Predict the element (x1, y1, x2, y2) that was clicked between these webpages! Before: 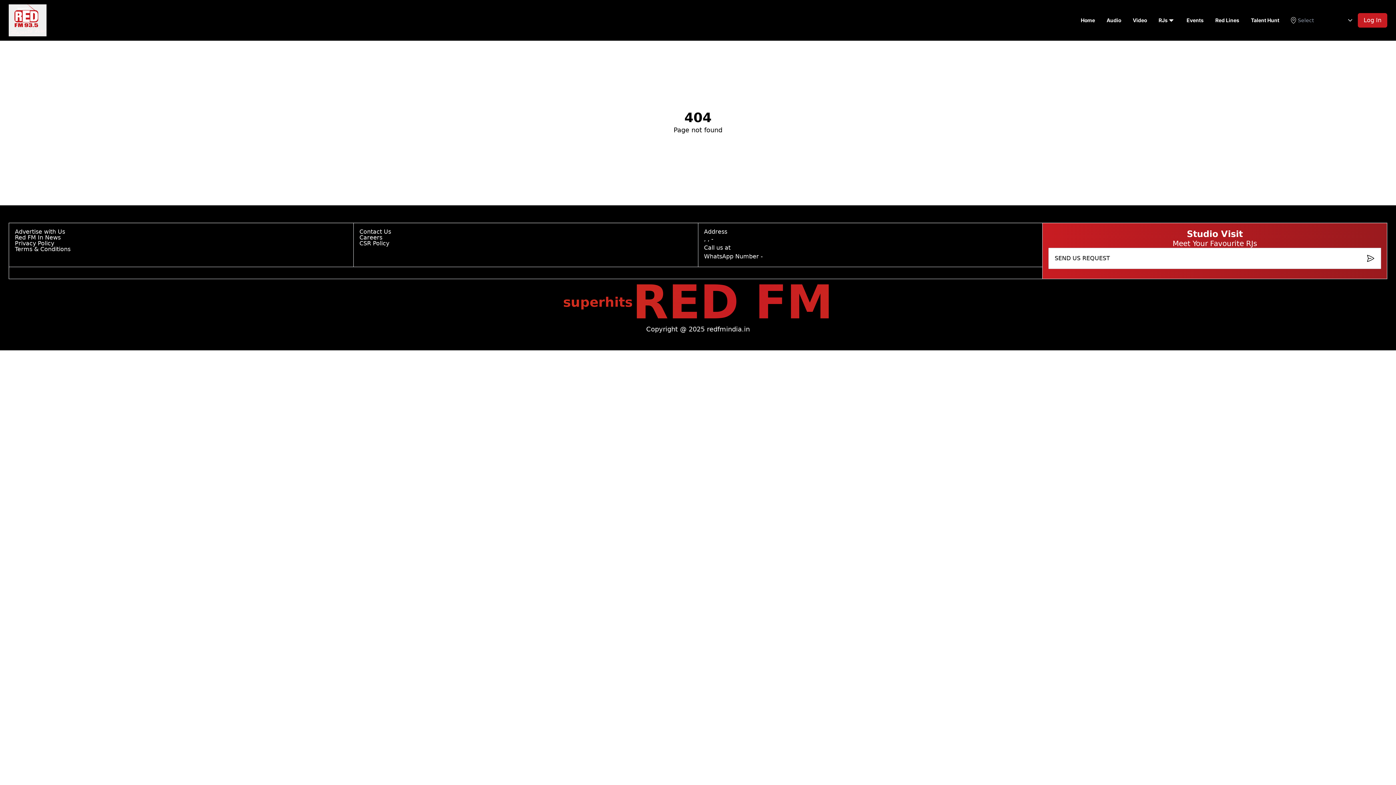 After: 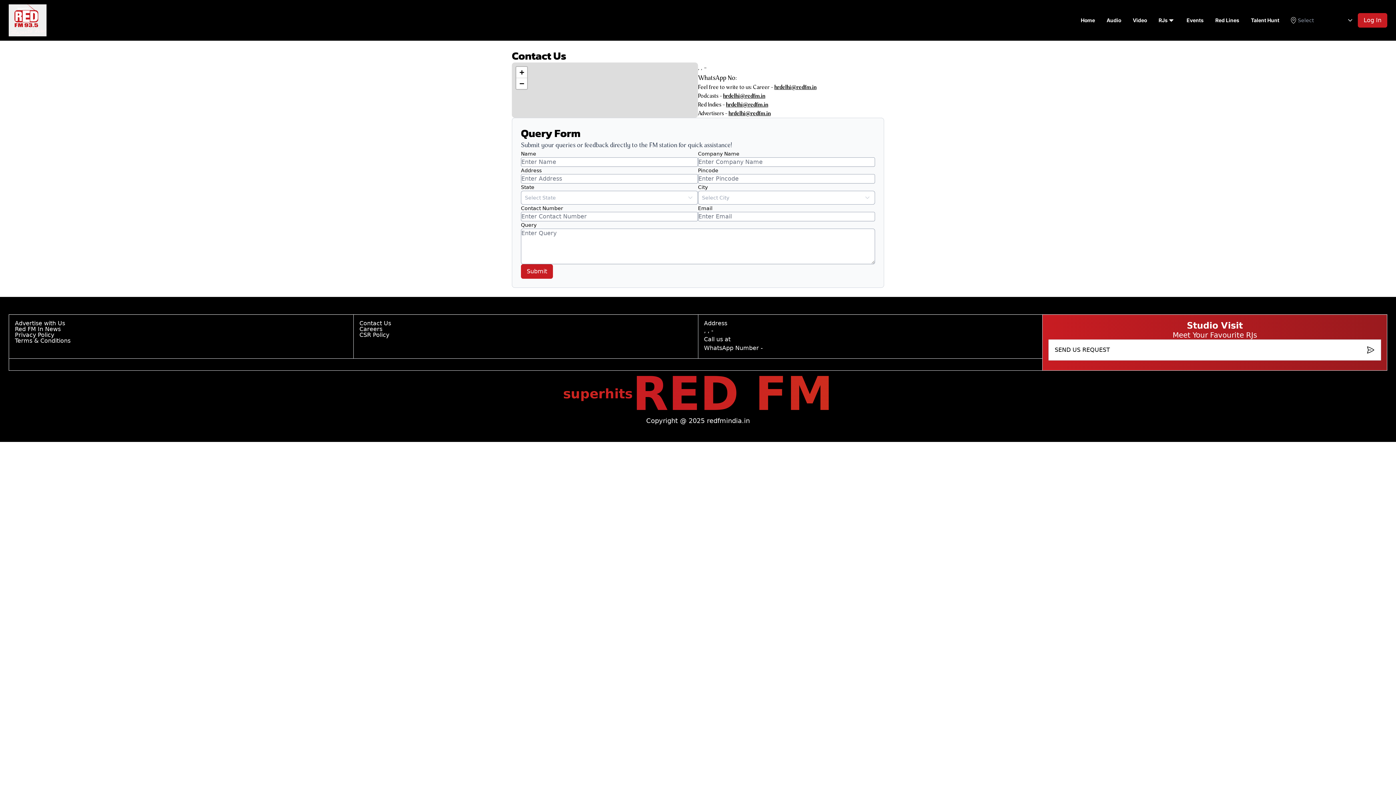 Action: bbox: (359, 228, 391, 235) label: Contact Us